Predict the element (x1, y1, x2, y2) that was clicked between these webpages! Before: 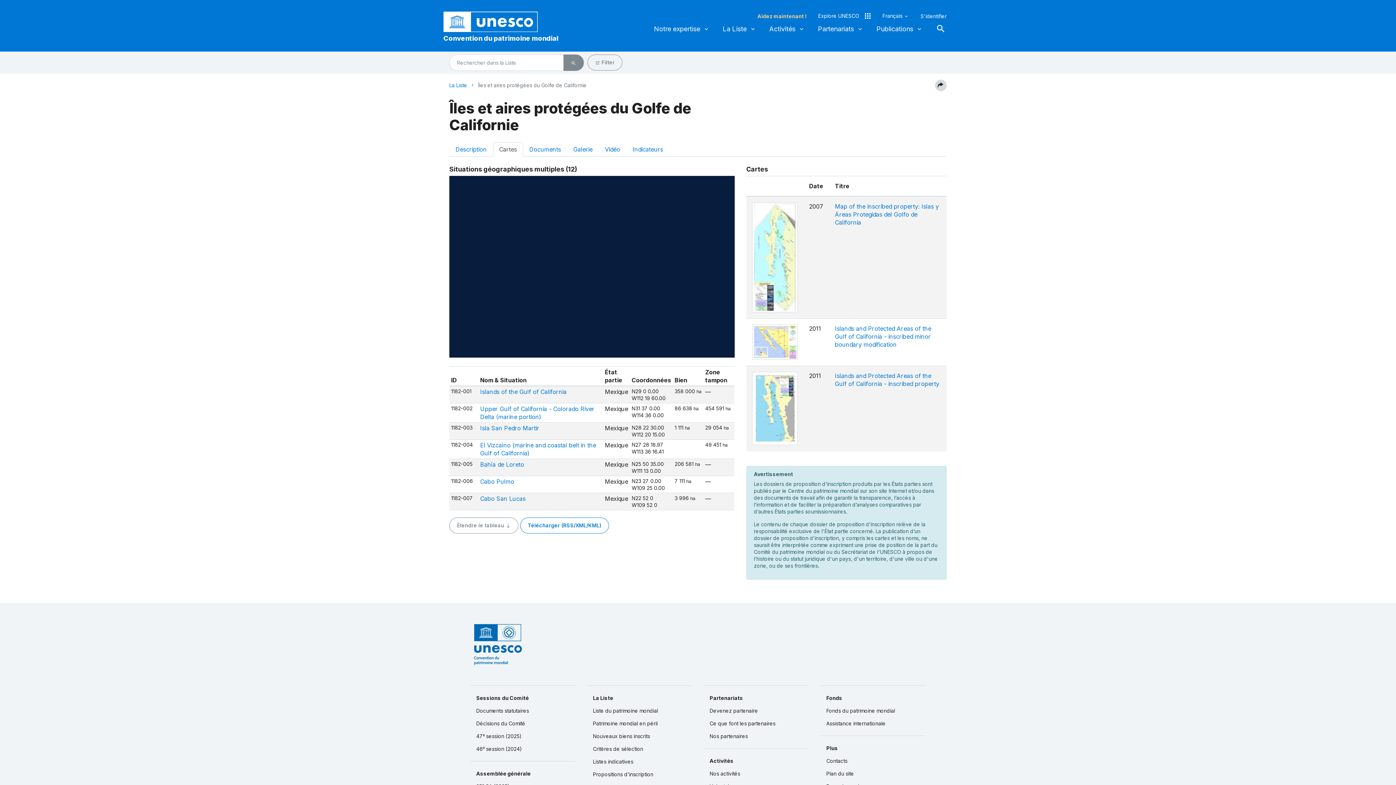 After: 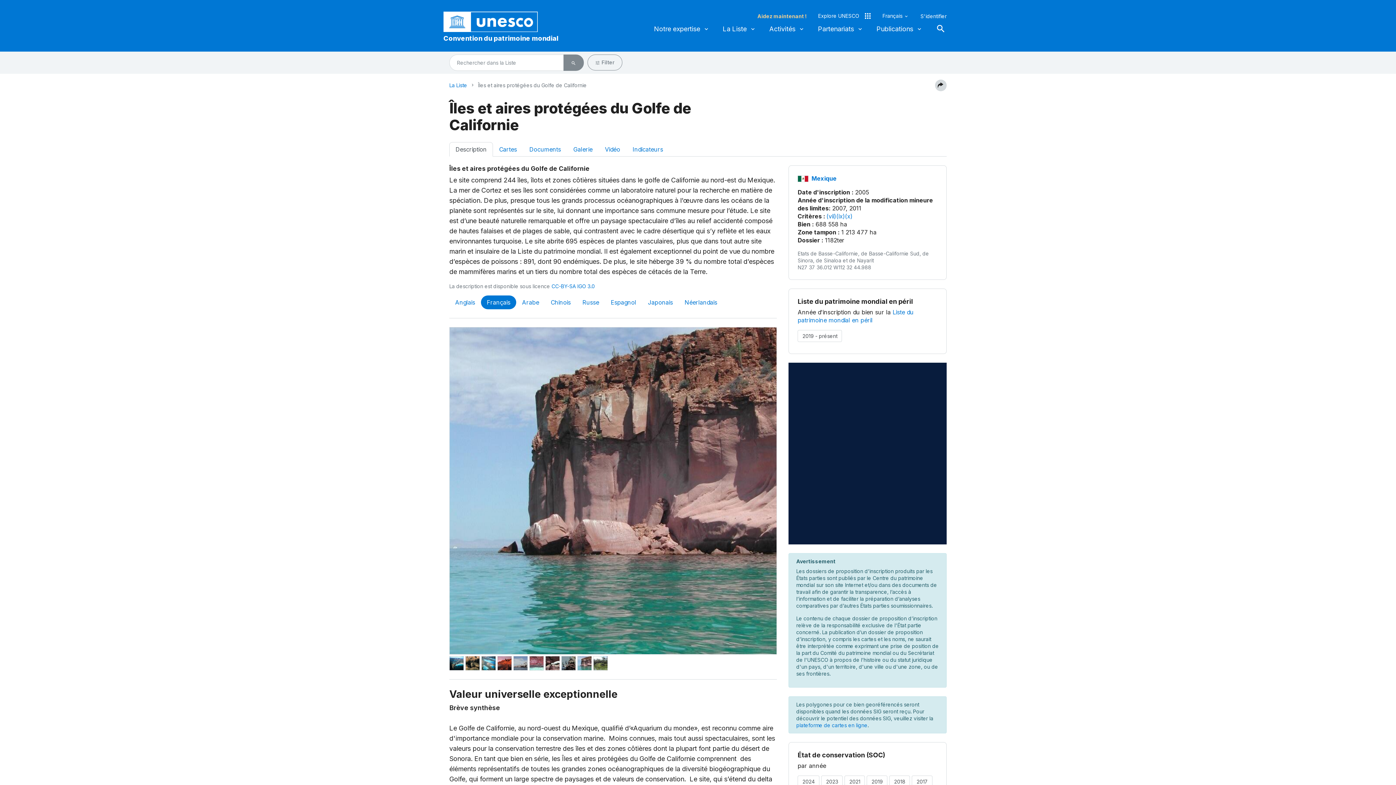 Action: label: Description bbox: (449, 142, 493, 156)